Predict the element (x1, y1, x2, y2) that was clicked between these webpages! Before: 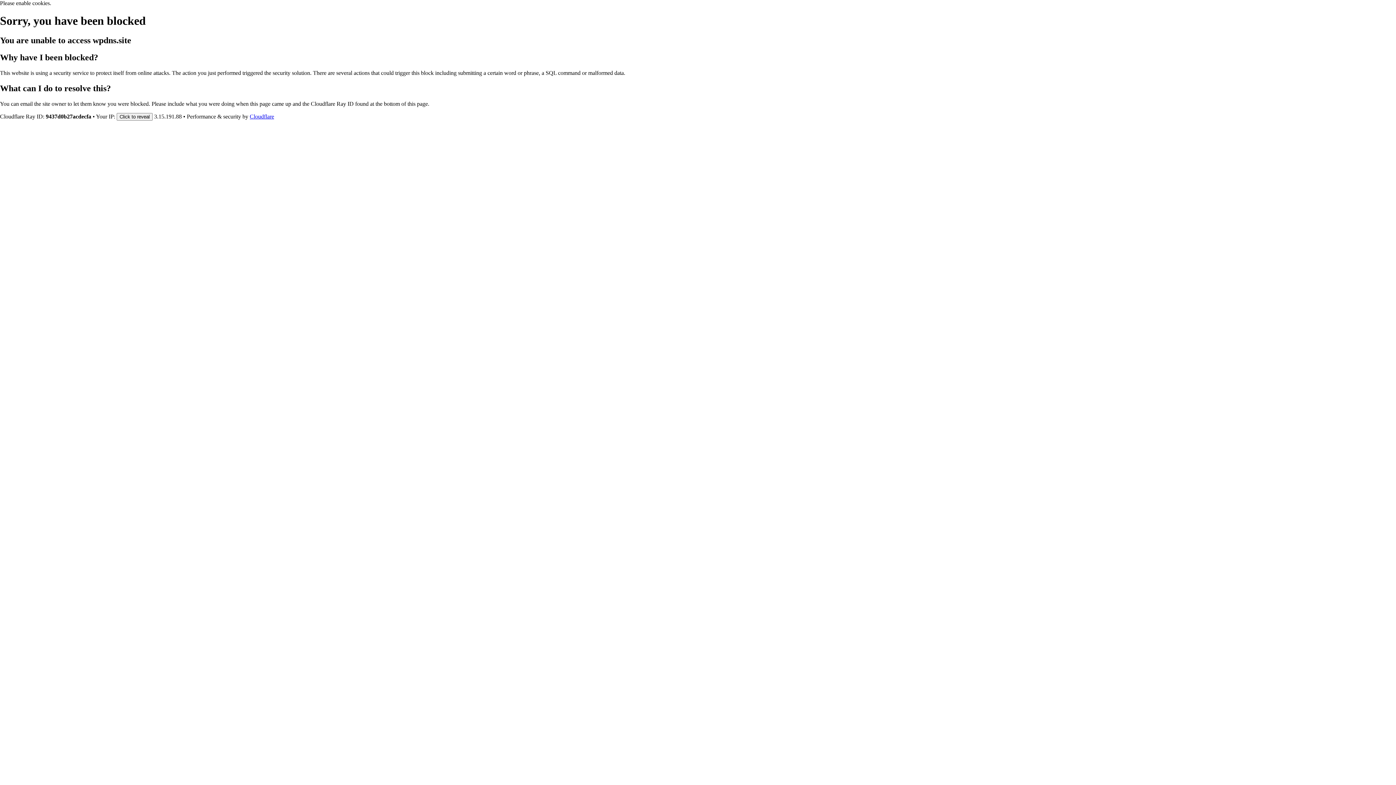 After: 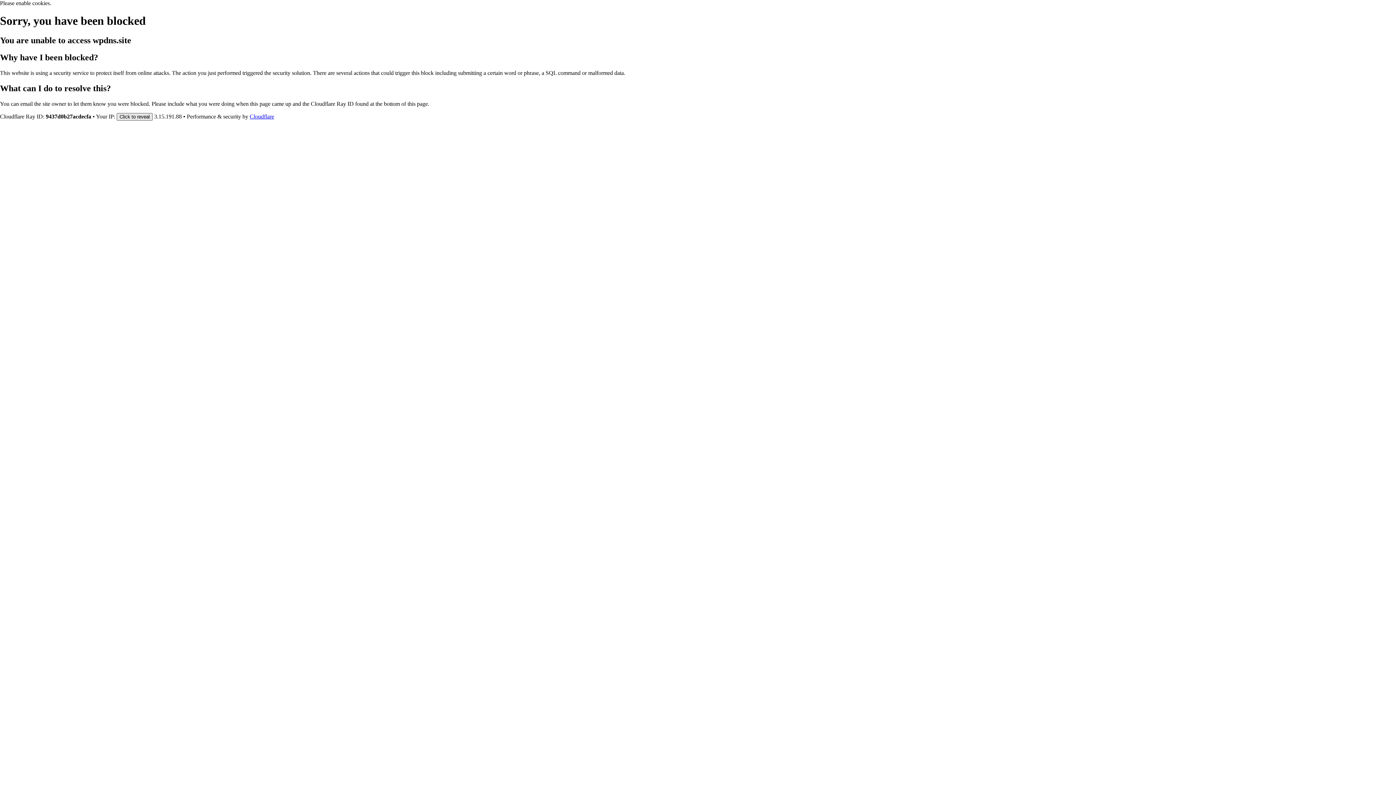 Action: bbox: (116, 112, 152, 120) label: Click to reveal